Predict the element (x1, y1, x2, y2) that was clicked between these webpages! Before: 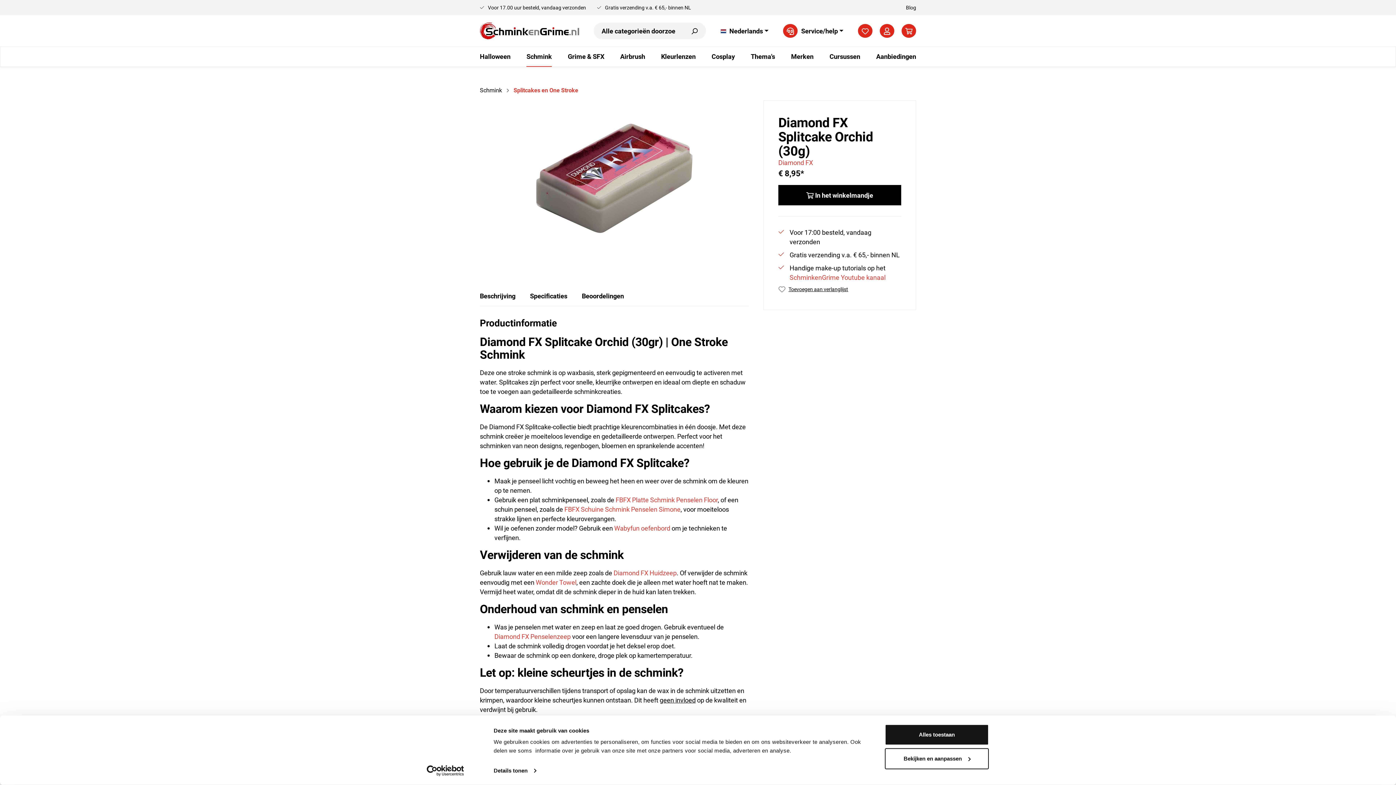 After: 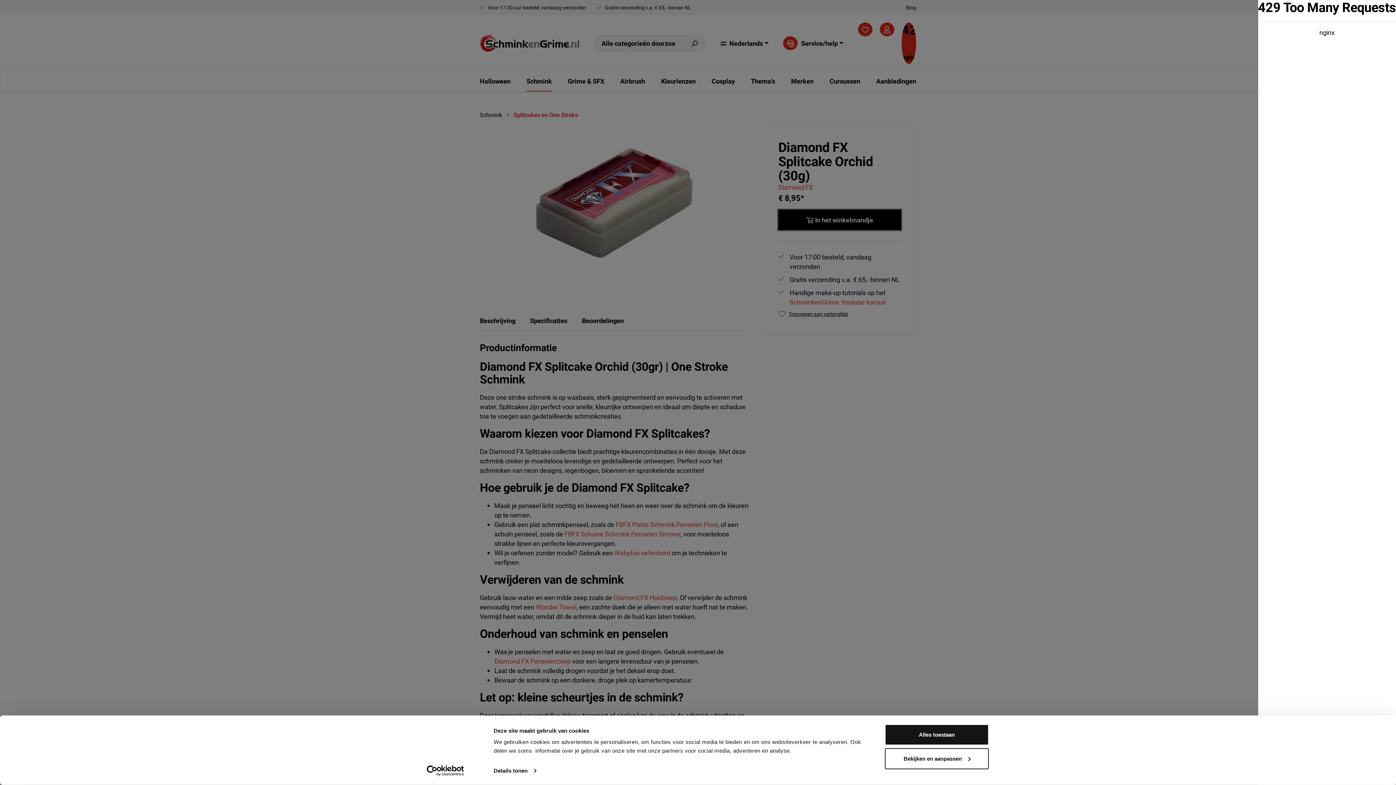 Action: bbox: (778, 185, 901, 205) label: In het winkelmandje